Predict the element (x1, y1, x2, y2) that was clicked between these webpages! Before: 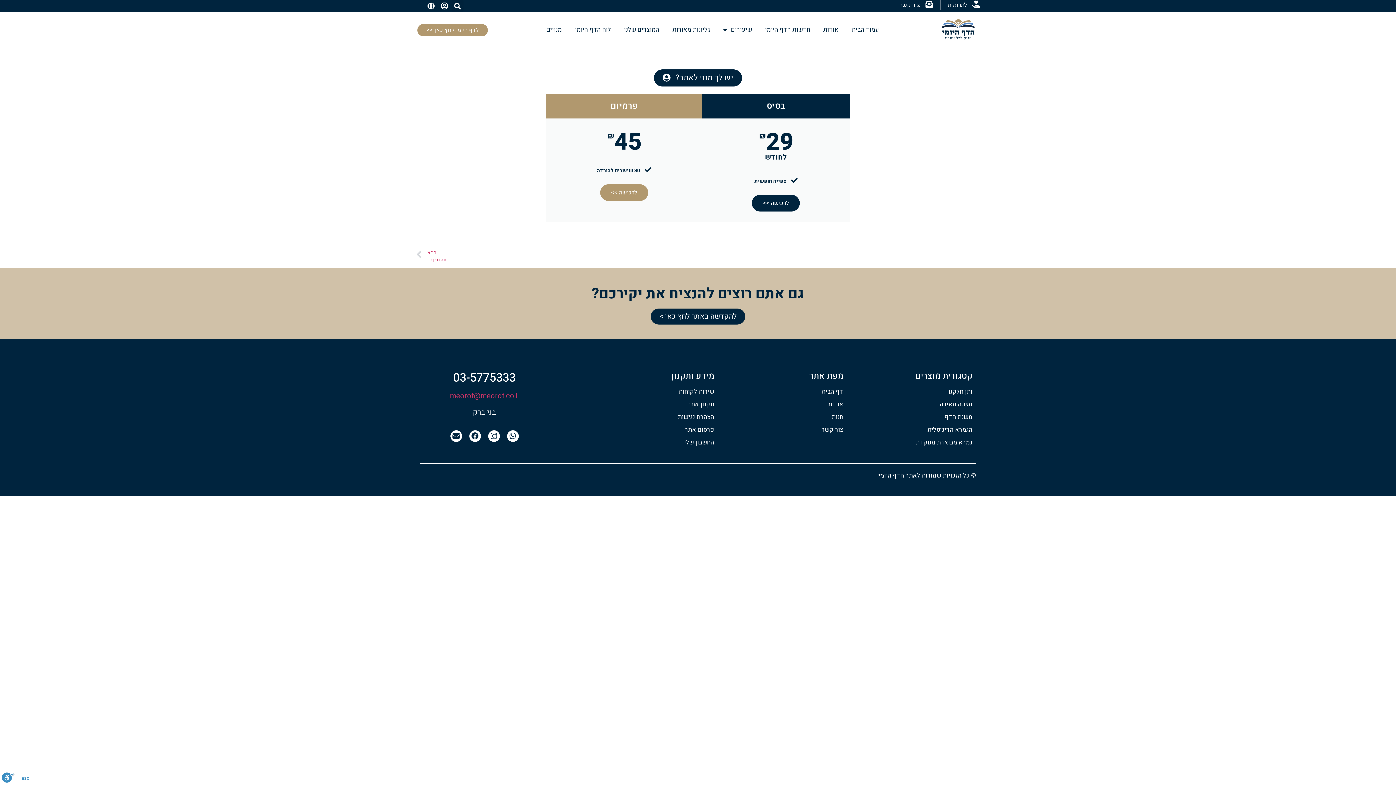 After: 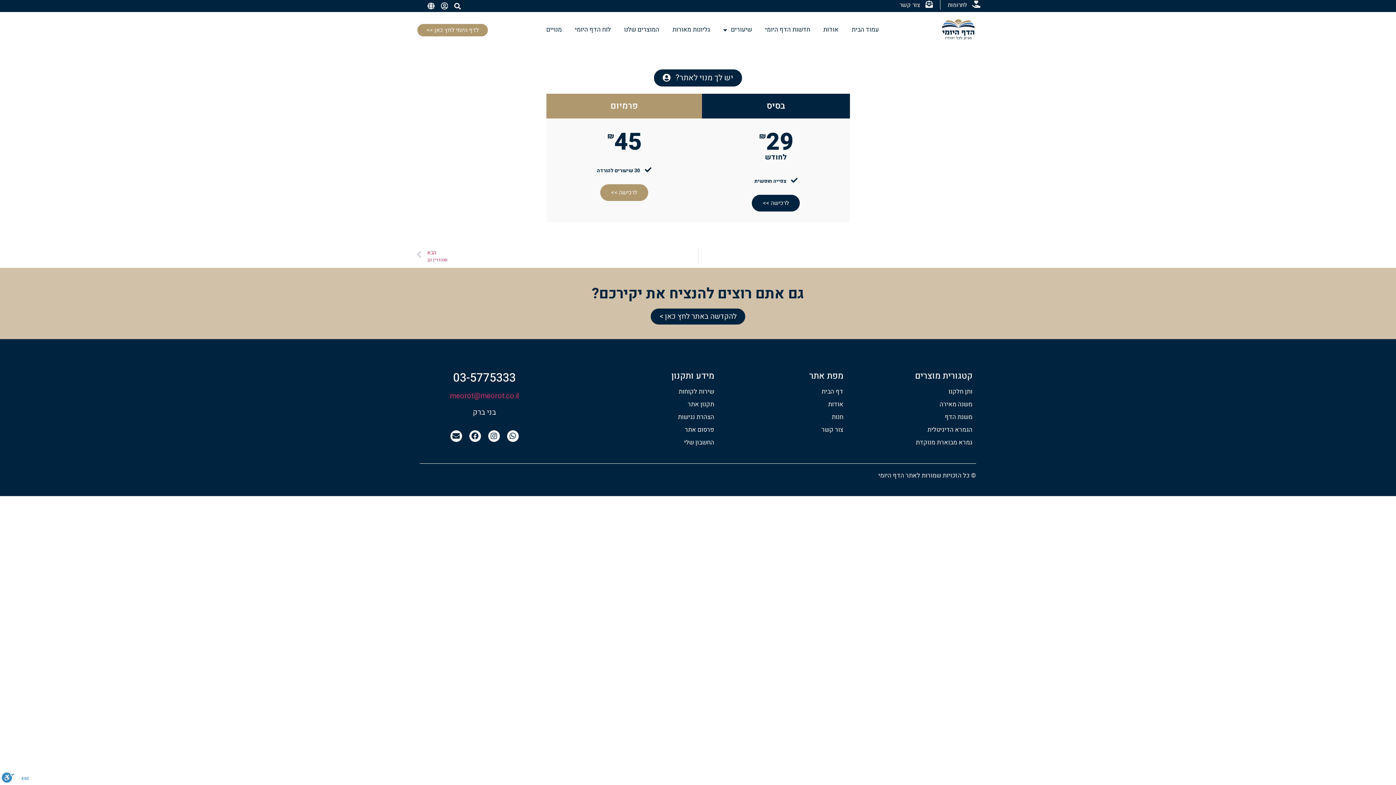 Action: label: תקנון אתר bbox: (552, 400, 714, 409)